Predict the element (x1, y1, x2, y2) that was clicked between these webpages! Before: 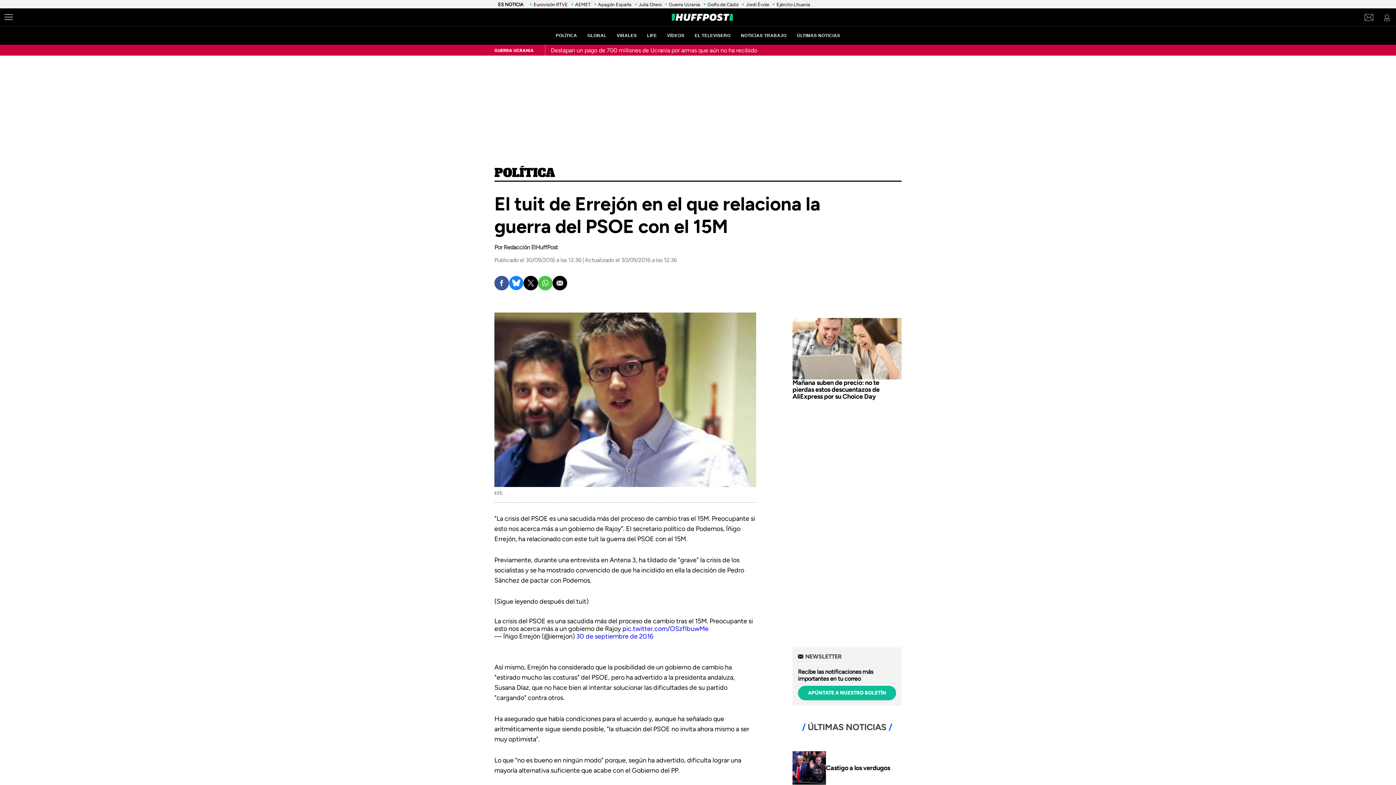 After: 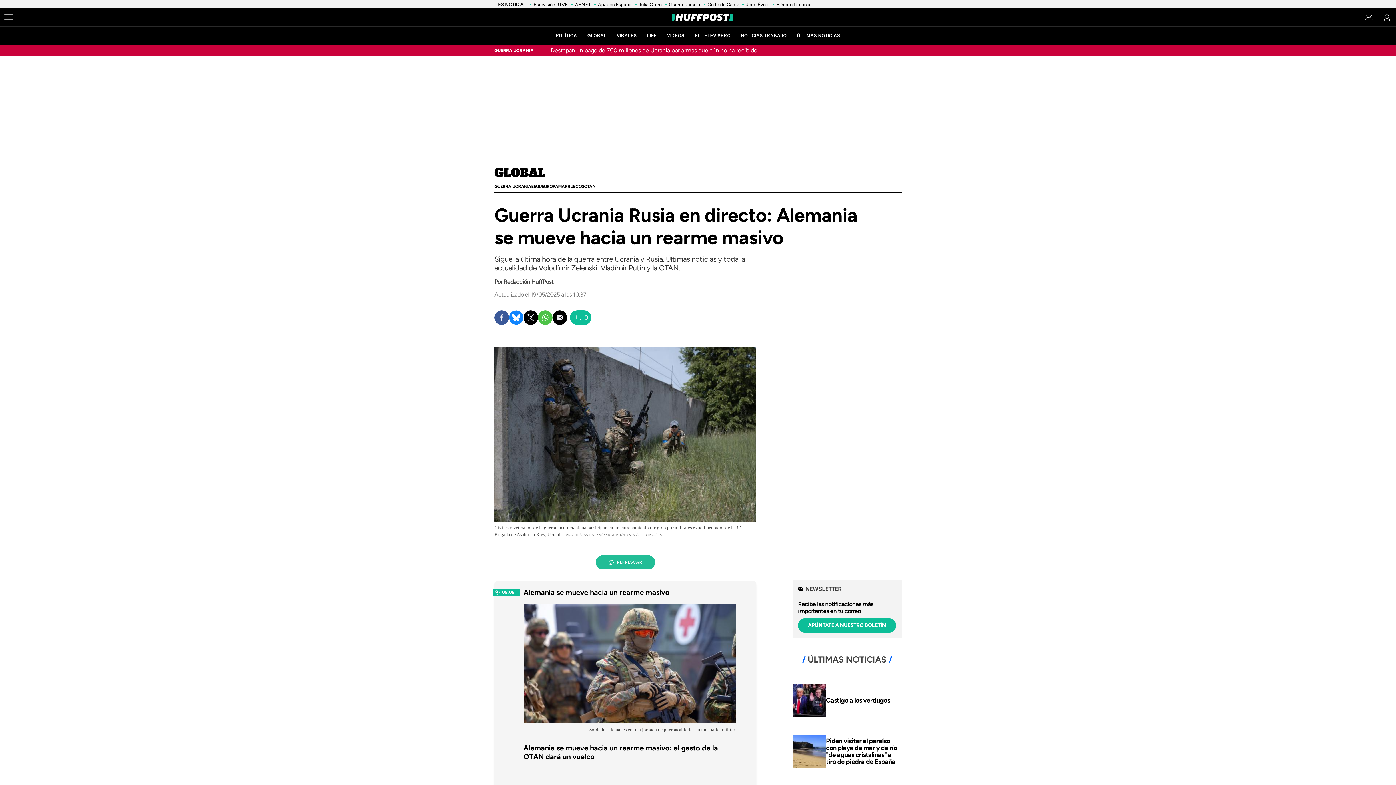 Action: bbox: (669, 1, 700, 7) label: Guerra Ucrania